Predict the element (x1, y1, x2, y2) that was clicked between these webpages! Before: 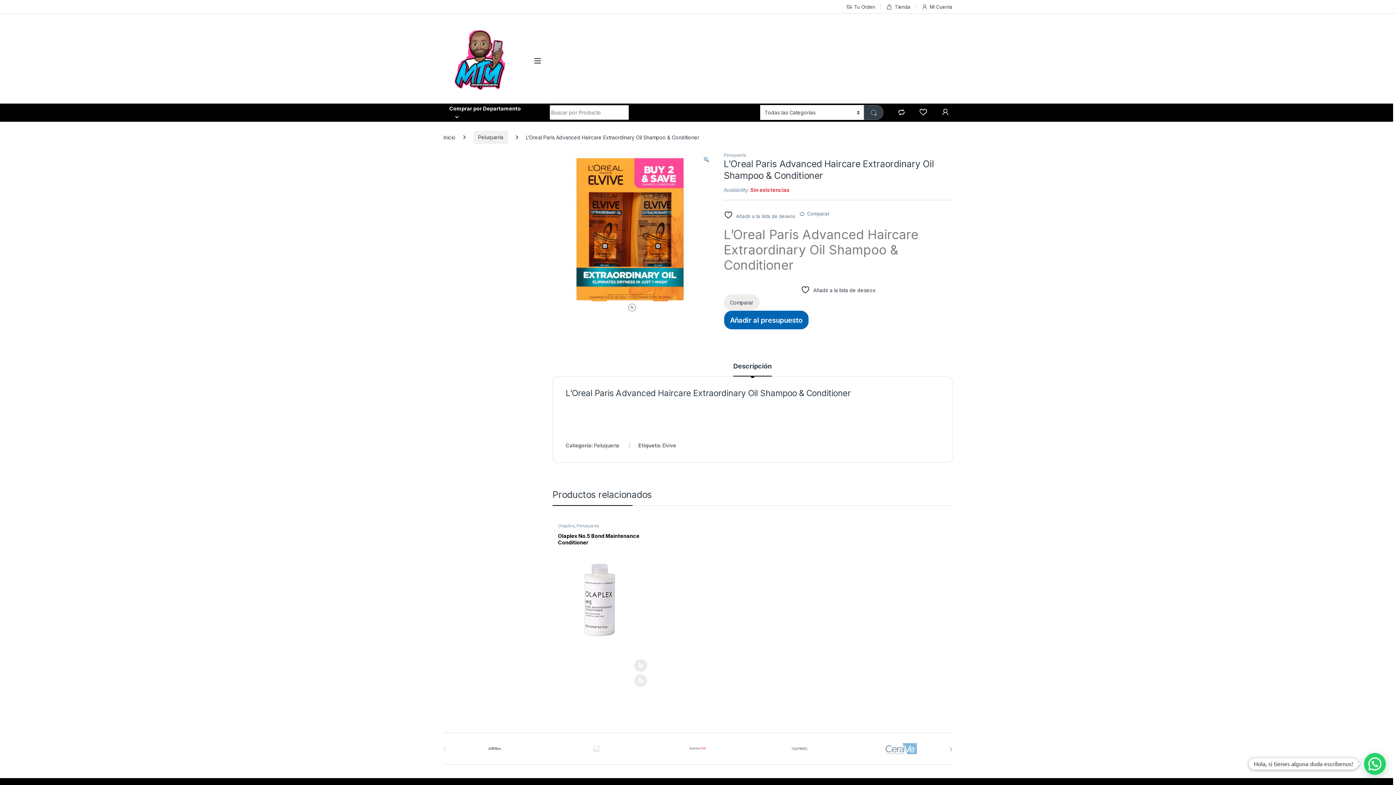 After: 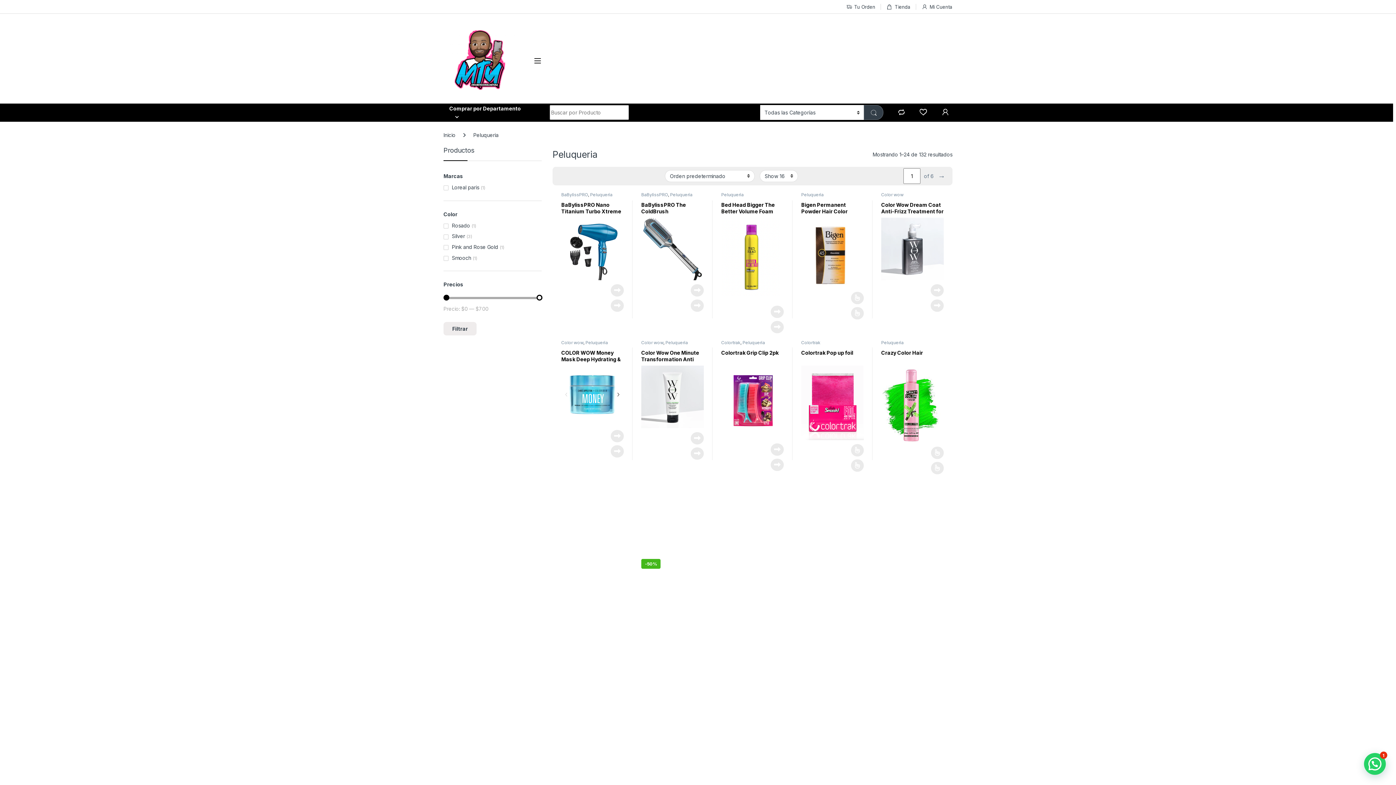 Action: label: Peluqueria bbox: (658, 523, 680, 528)